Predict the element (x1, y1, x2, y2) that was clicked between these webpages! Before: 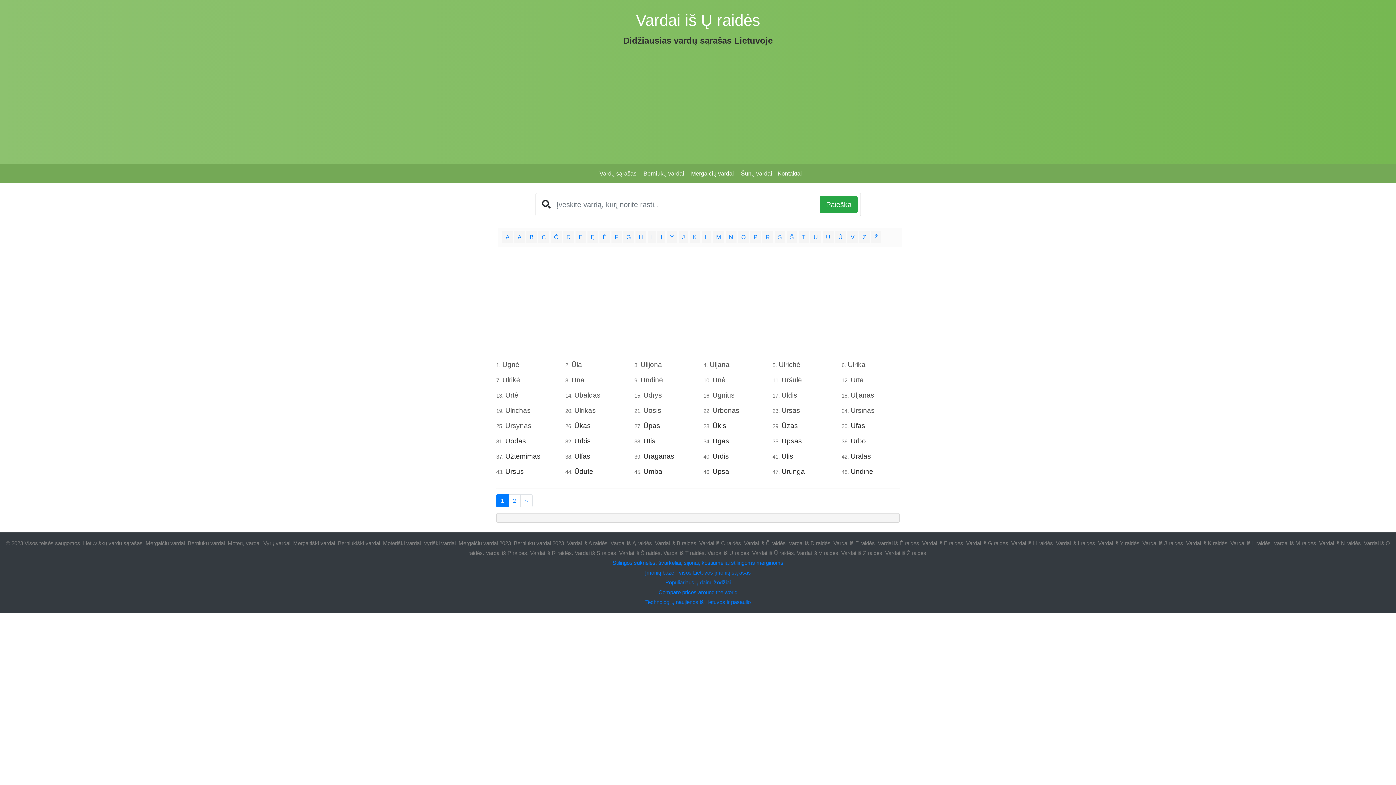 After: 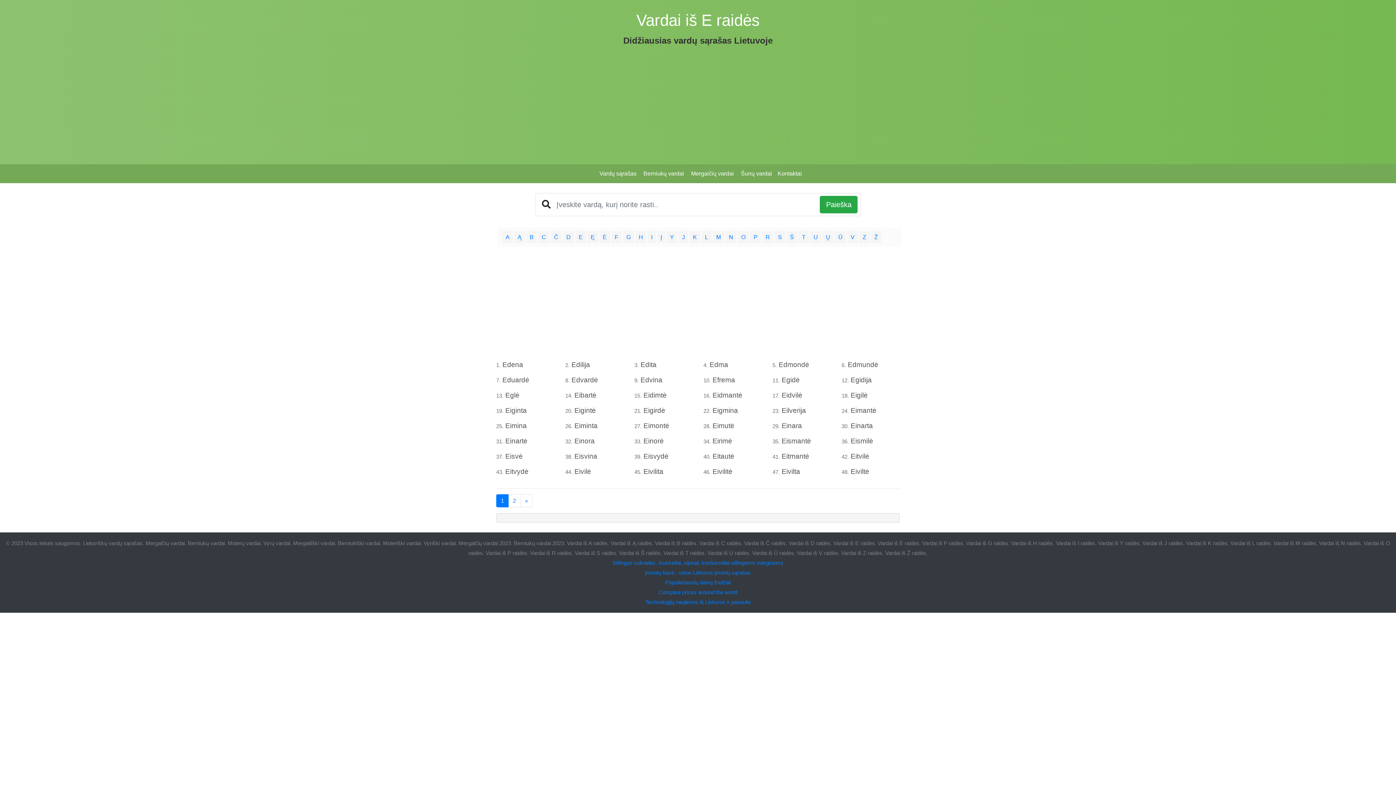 Action: label: E bbox: (575, 231, 586, 243)